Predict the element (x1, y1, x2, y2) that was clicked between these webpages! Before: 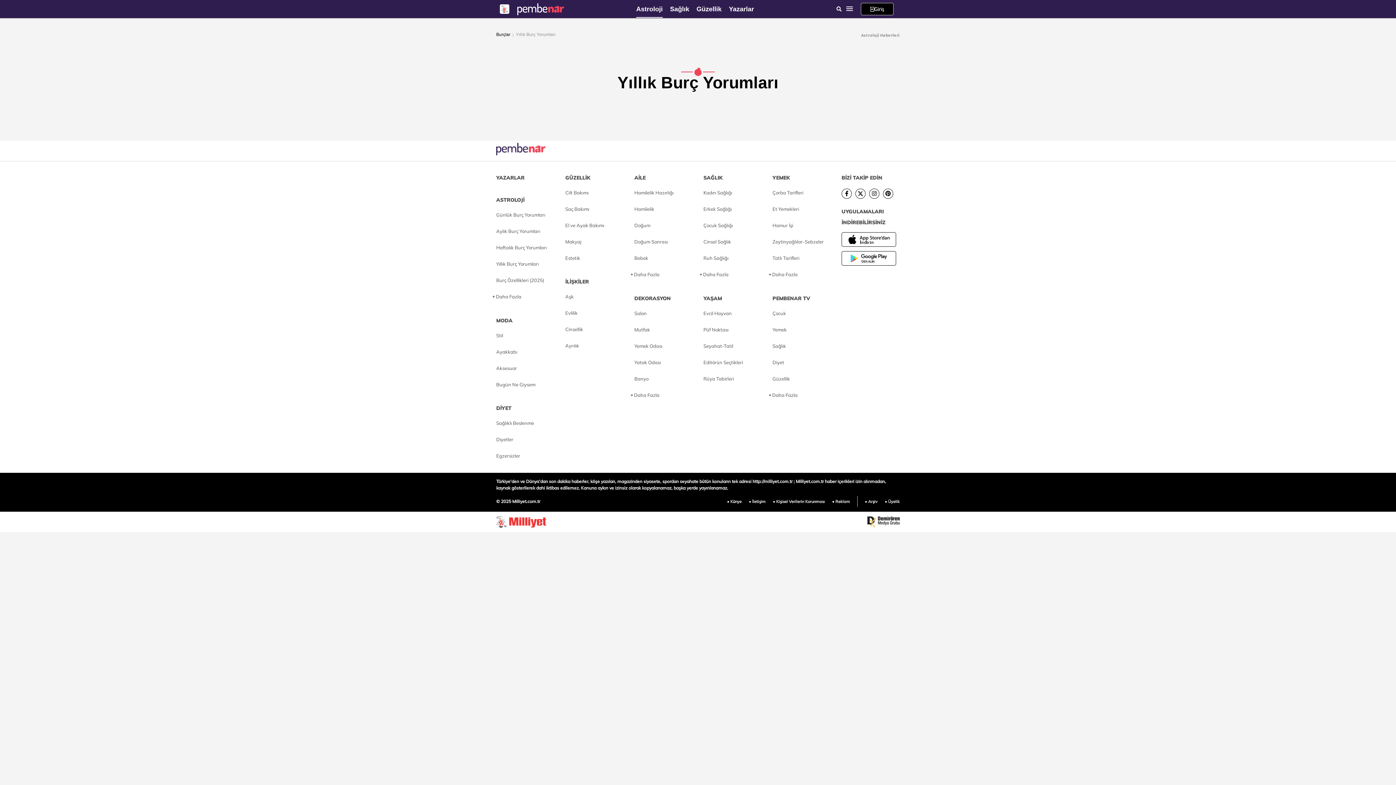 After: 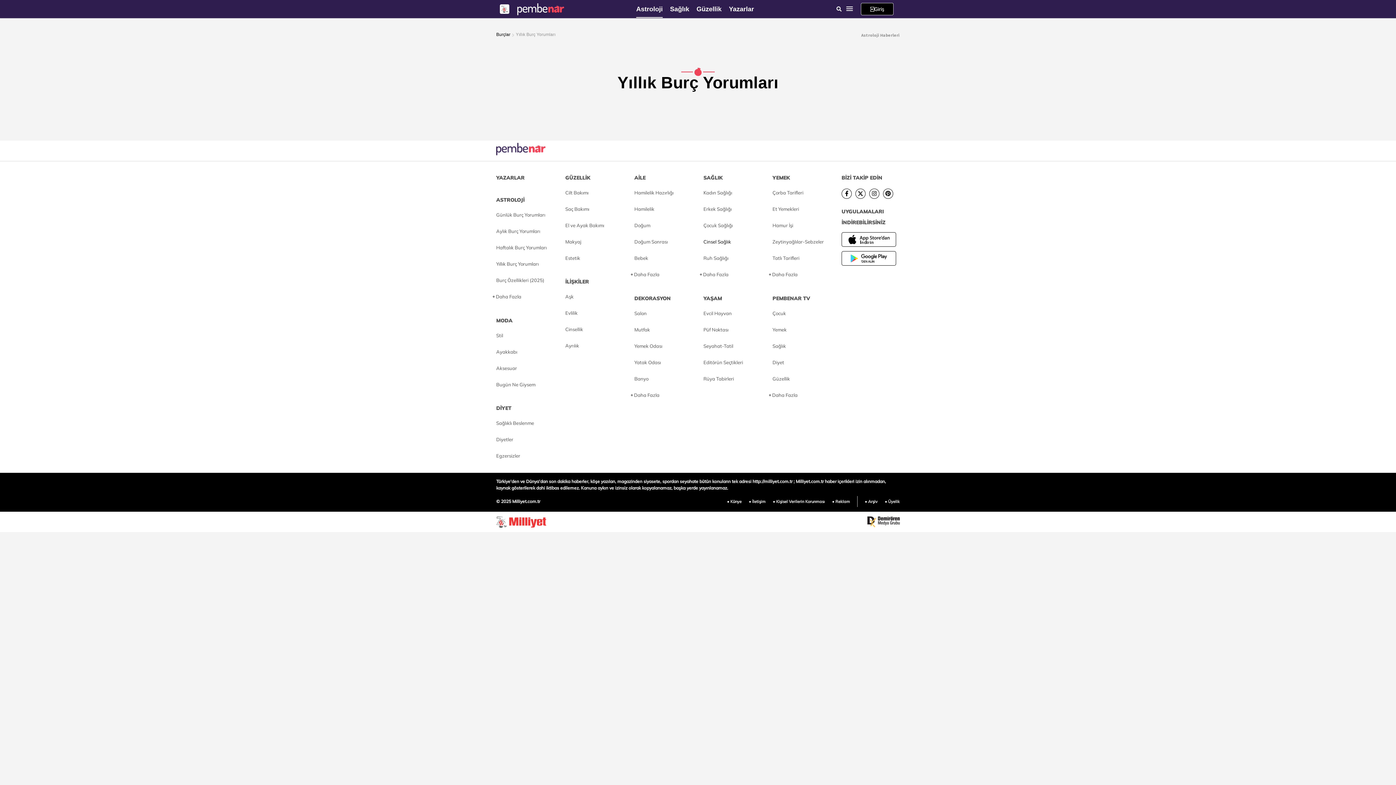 Action: bbox: (703, 236, 731, 247) label: Cinsel Sağlık